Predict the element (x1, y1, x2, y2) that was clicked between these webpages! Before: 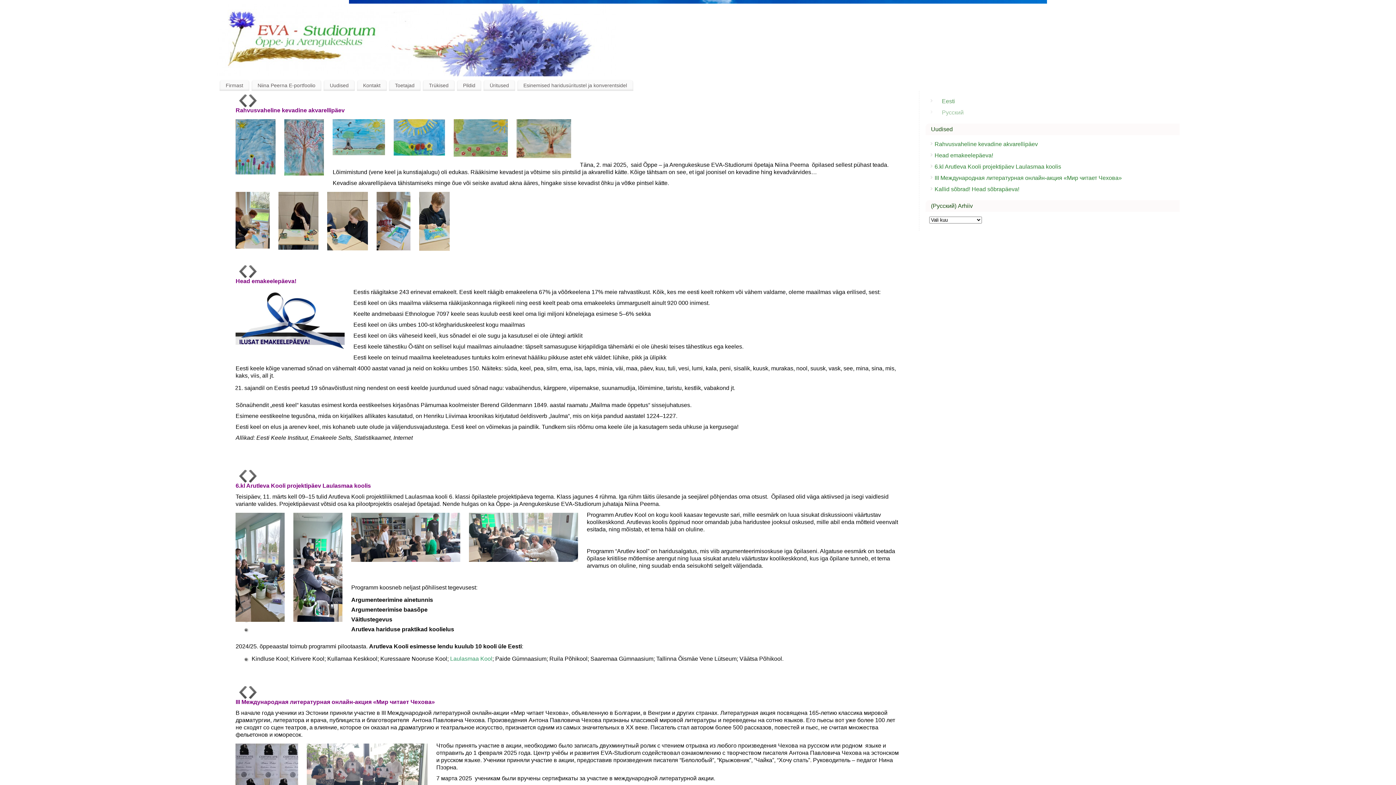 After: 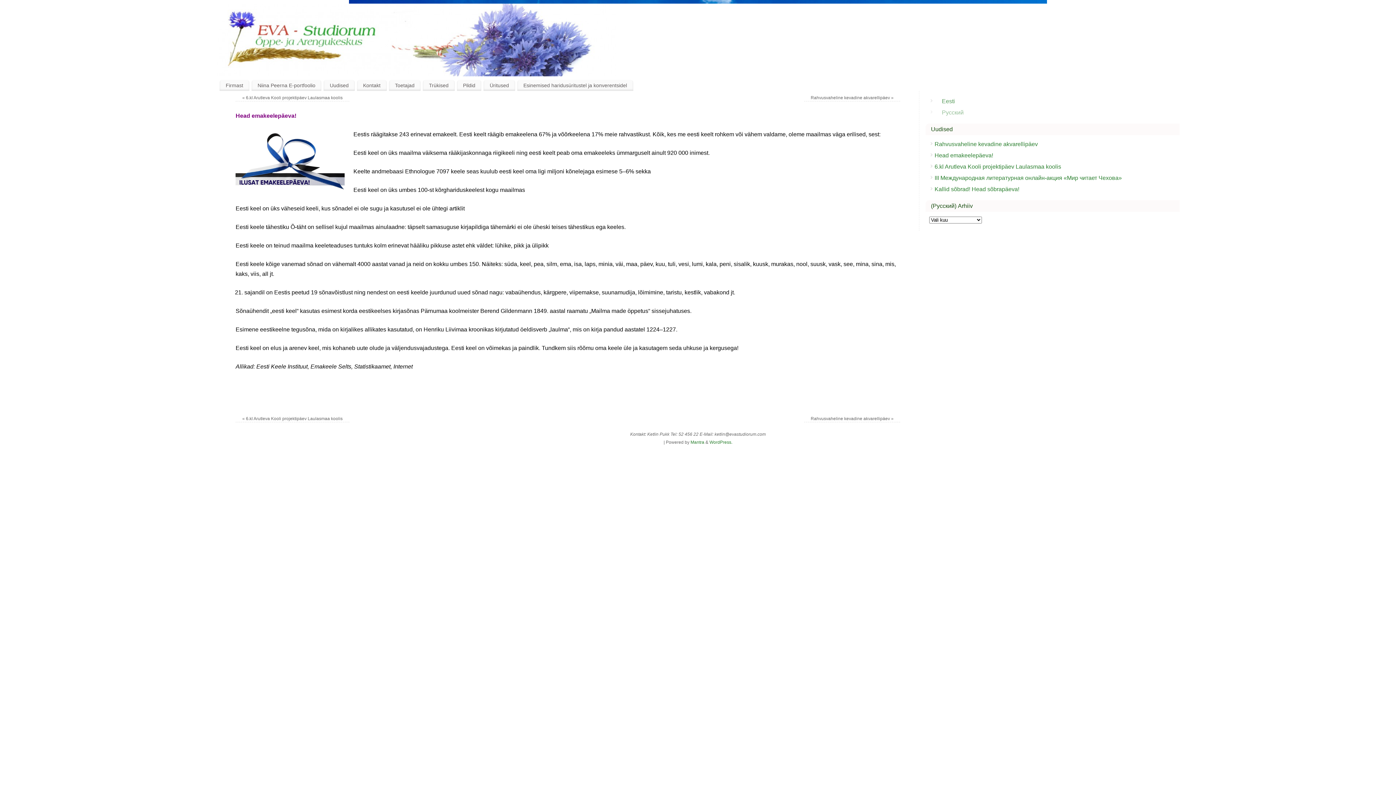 Action: bbox: (934, 152, 993, 158) label: Head emakeelepäeva!